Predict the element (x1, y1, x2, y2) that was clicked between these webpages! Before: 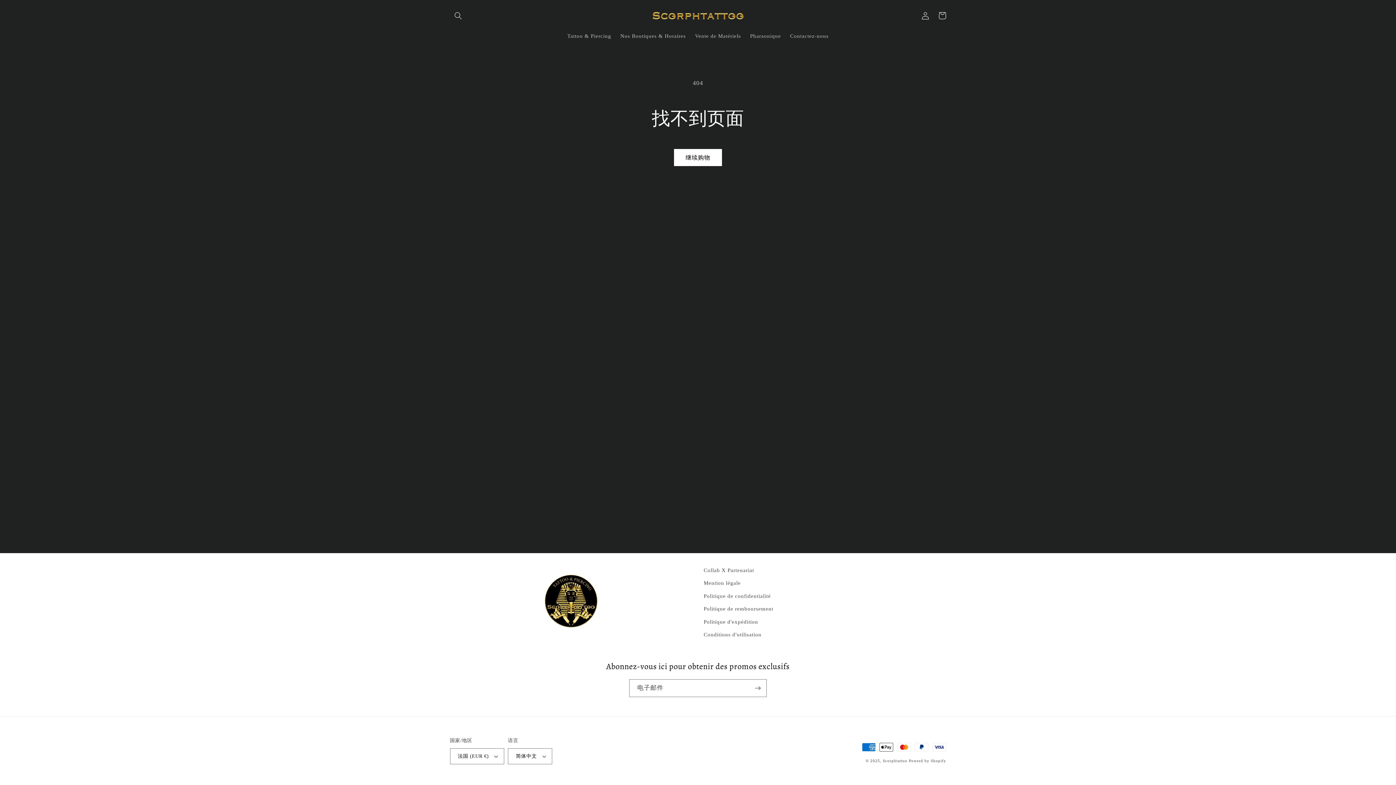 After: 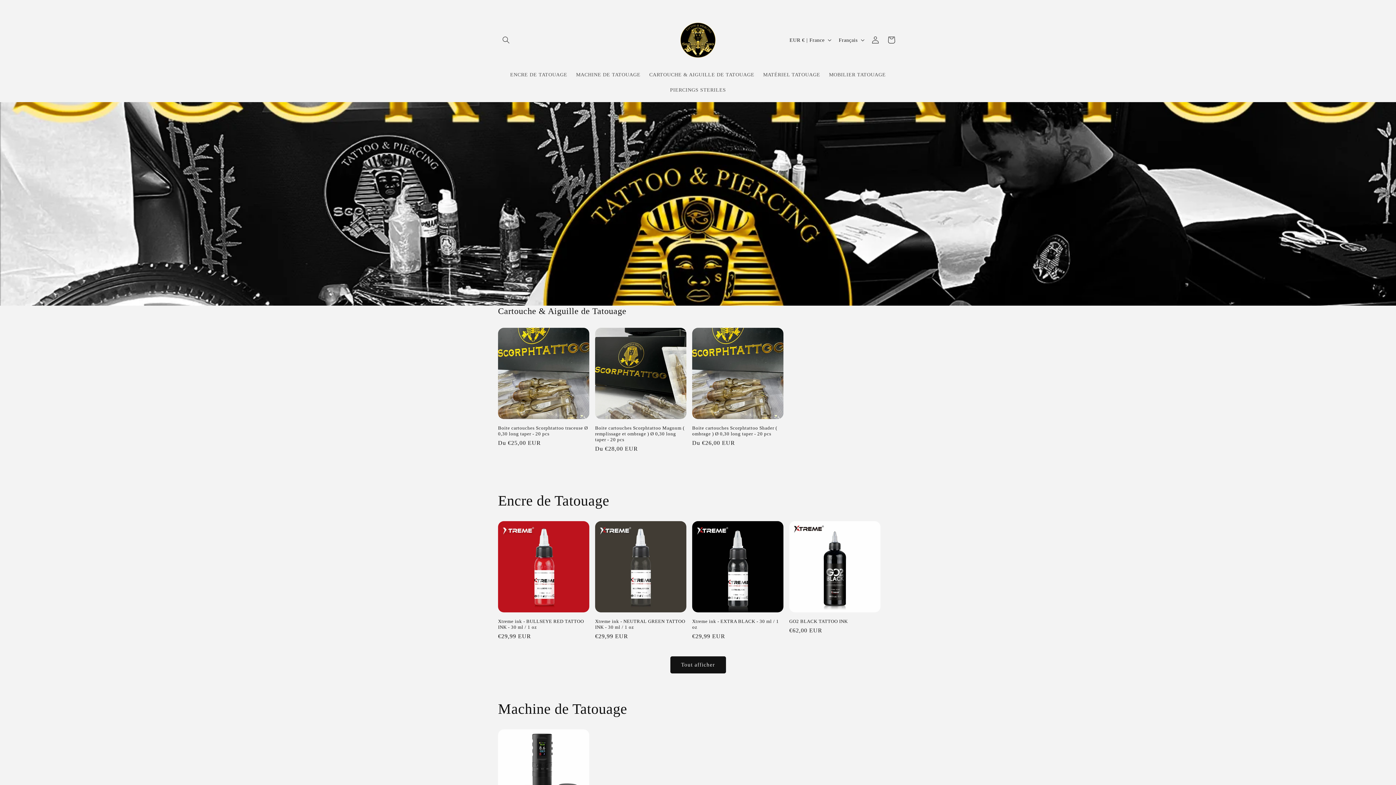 Action: bbox: (690, 28, 745, 43) label: Vente de Matériels